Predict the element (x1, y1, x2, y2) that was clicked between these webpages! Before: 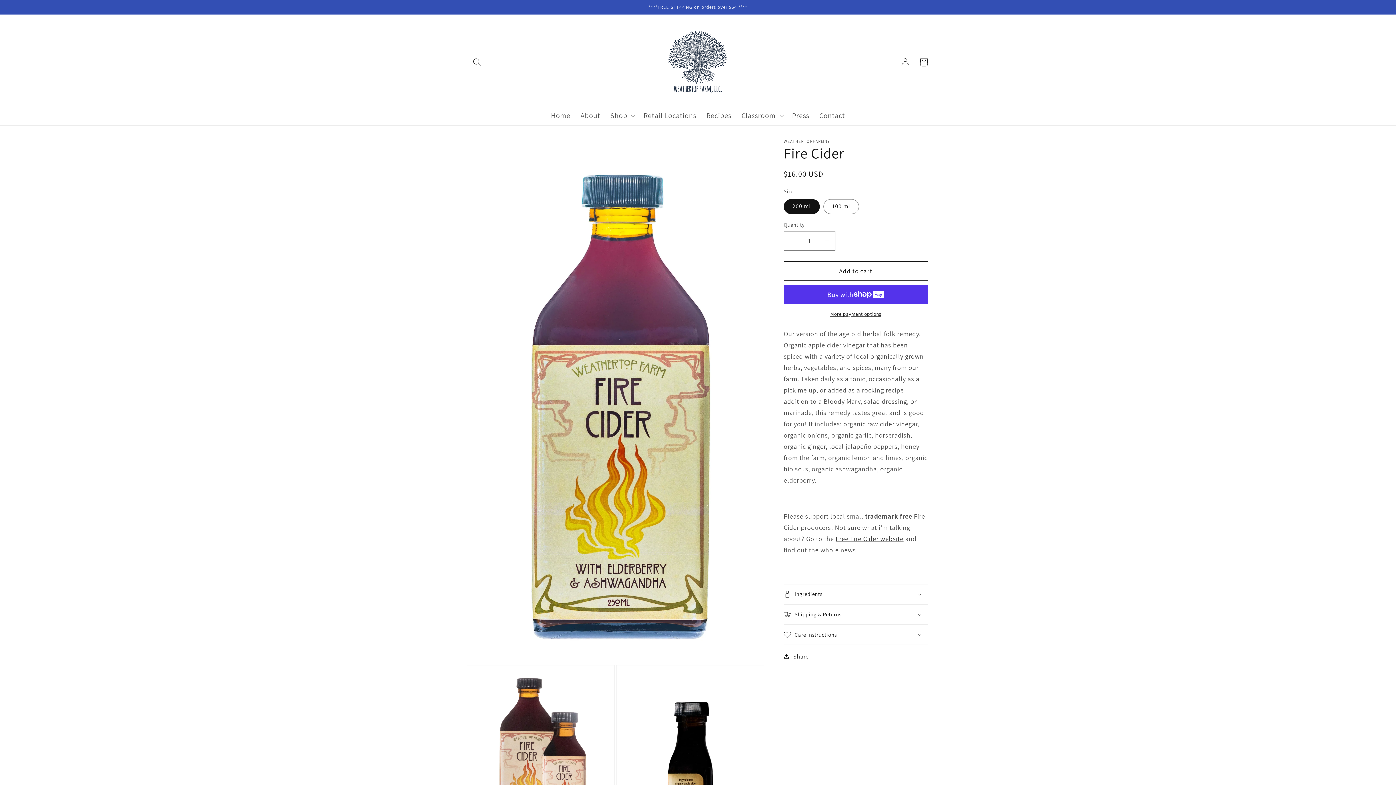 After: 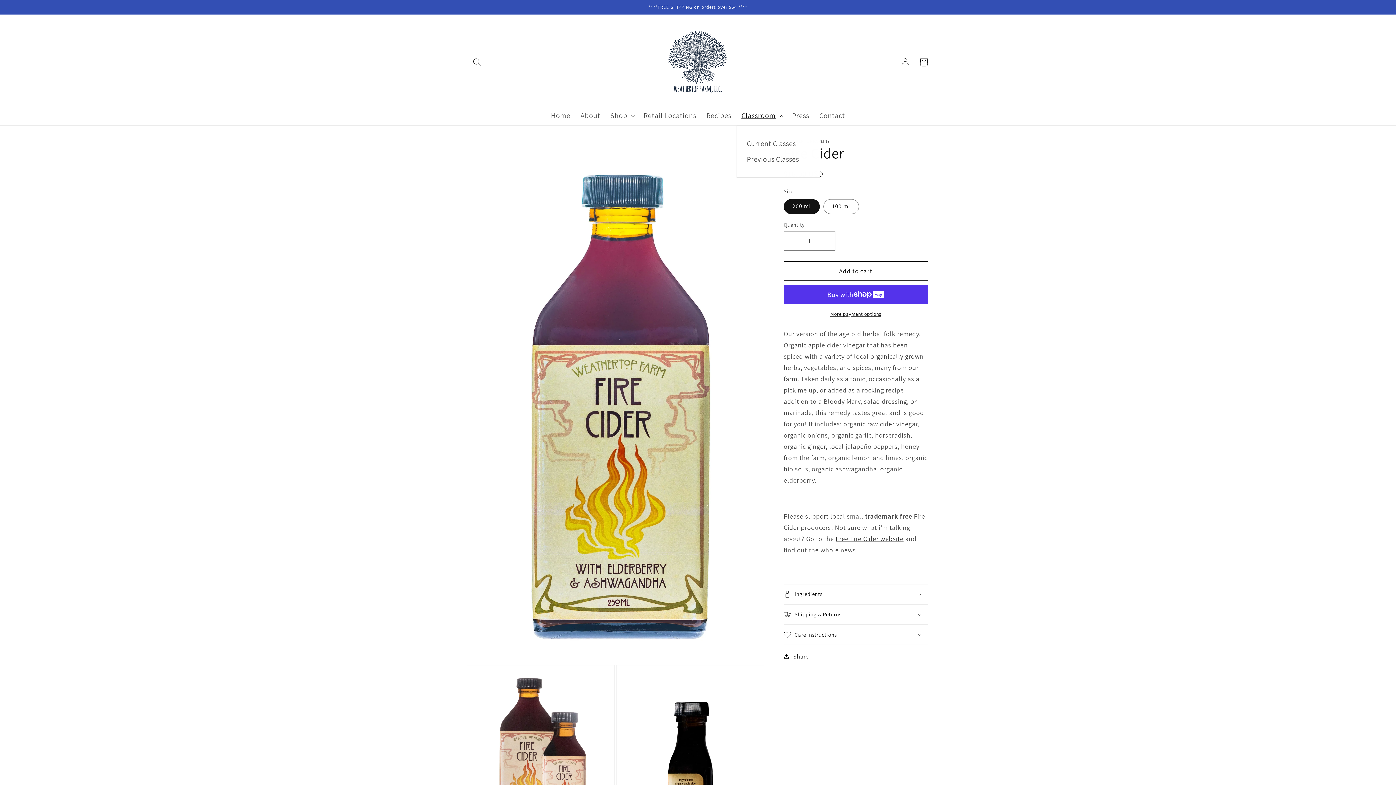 Action: bbox: (736, 106, 787, 125) label: Classroom